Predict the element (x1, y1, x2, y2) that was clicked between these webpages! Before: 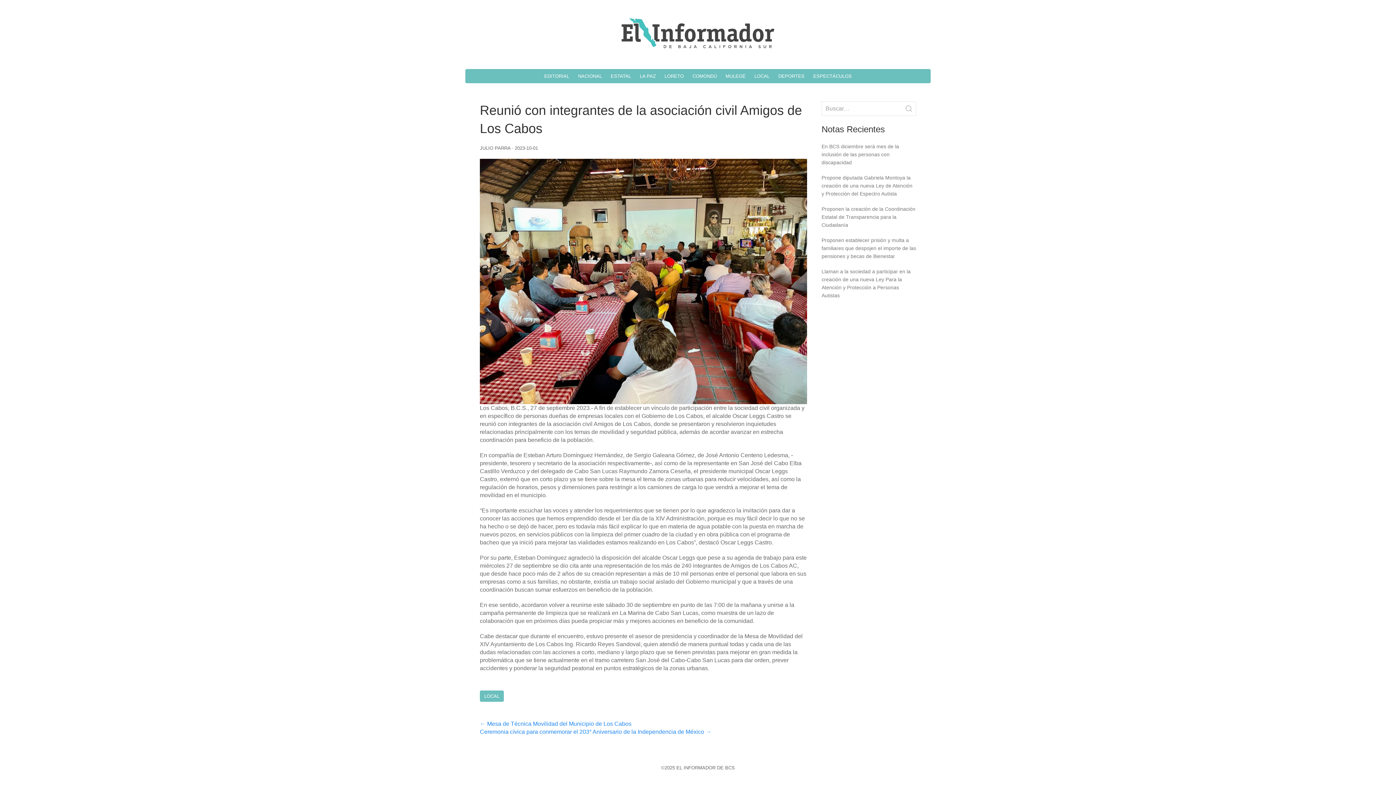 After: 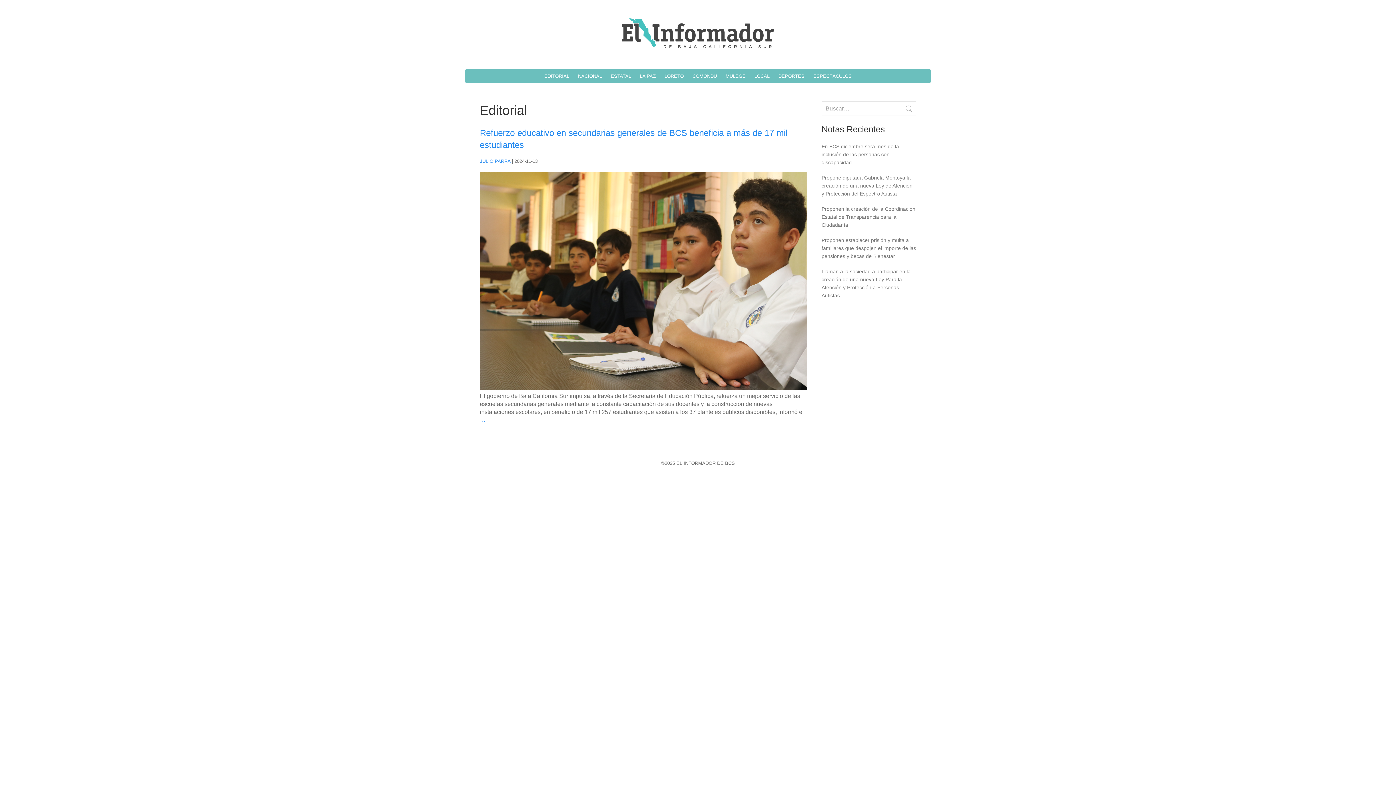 Action: label: EDITORIAL bbox: (540, 69, 573, 83)